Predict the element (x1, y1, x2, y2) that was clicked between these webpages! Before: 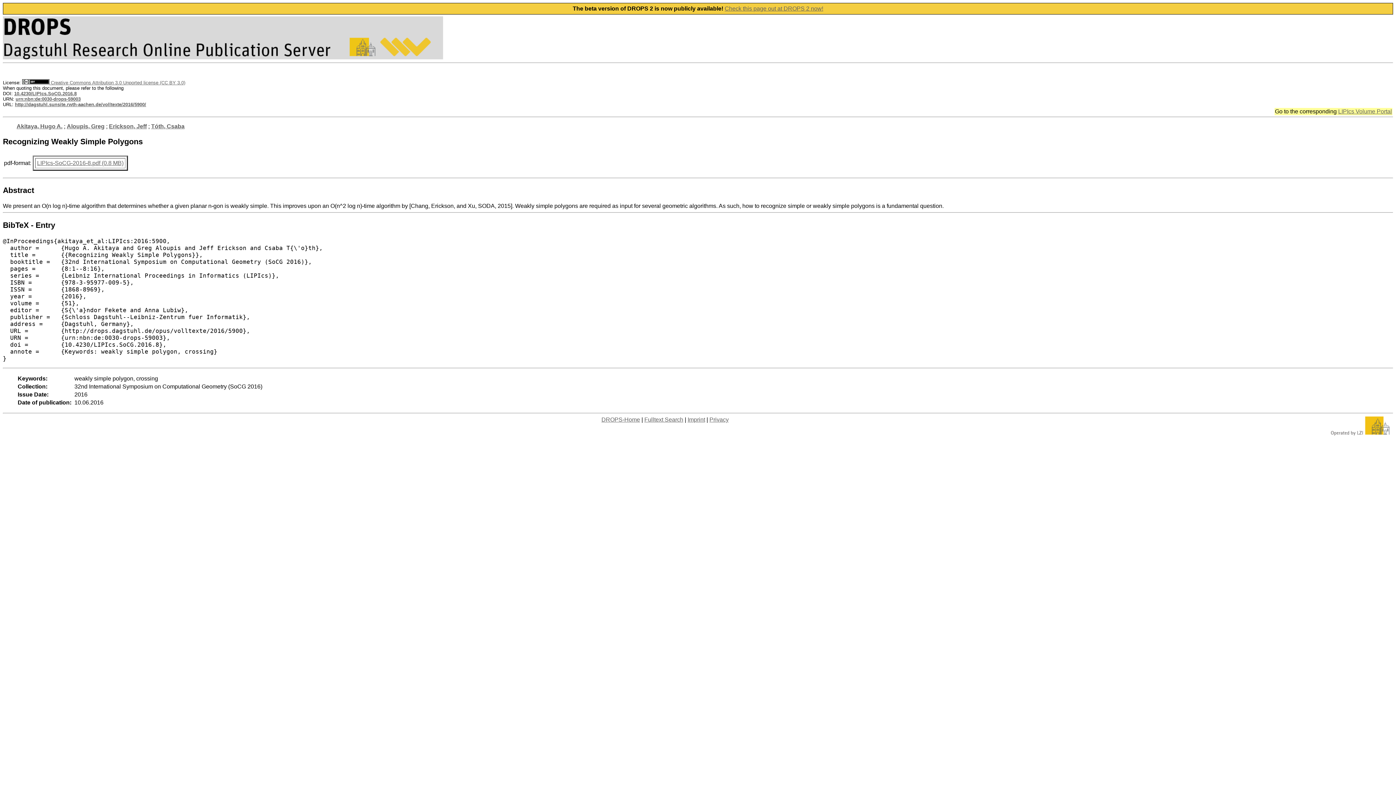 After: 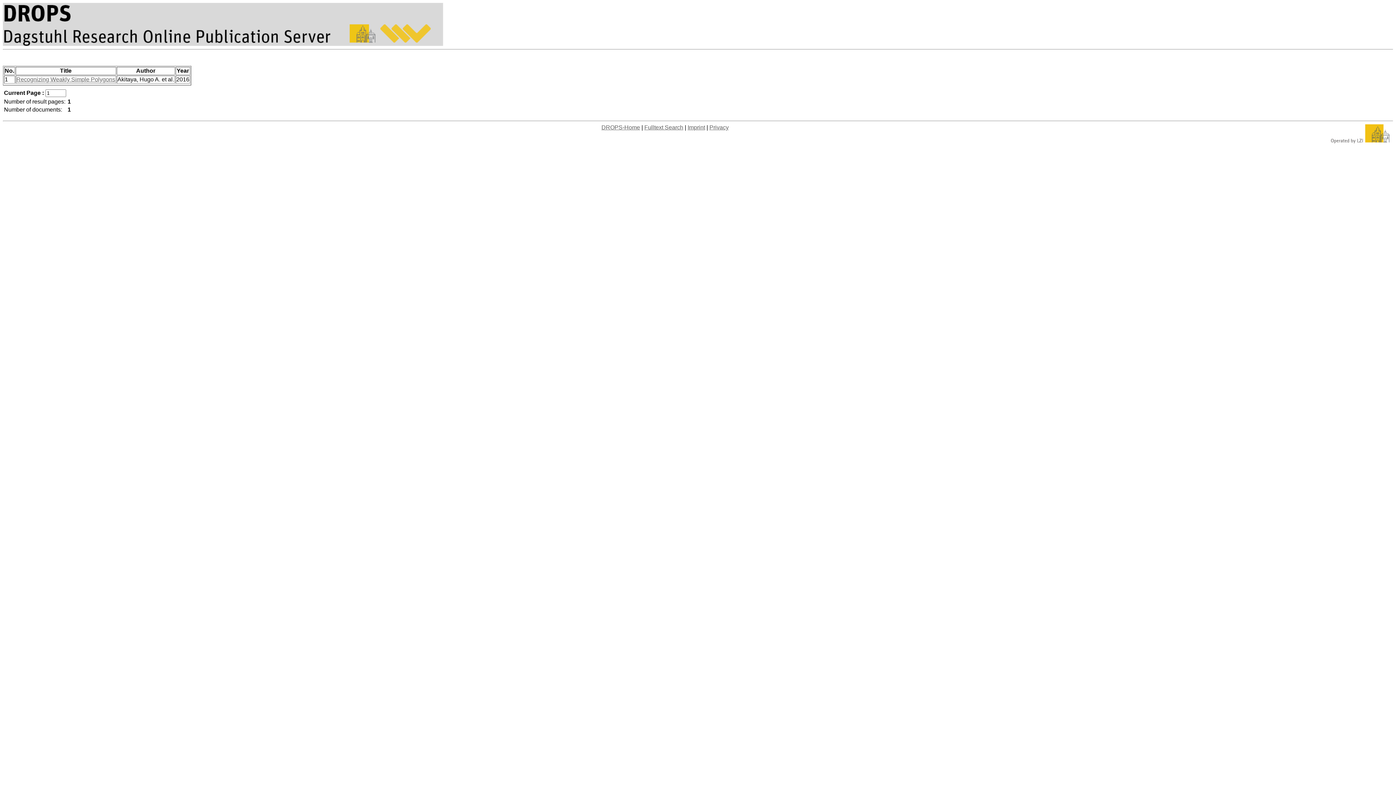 Action: bbox: (66, 123, 104, 129) label: Aloupis, Greg